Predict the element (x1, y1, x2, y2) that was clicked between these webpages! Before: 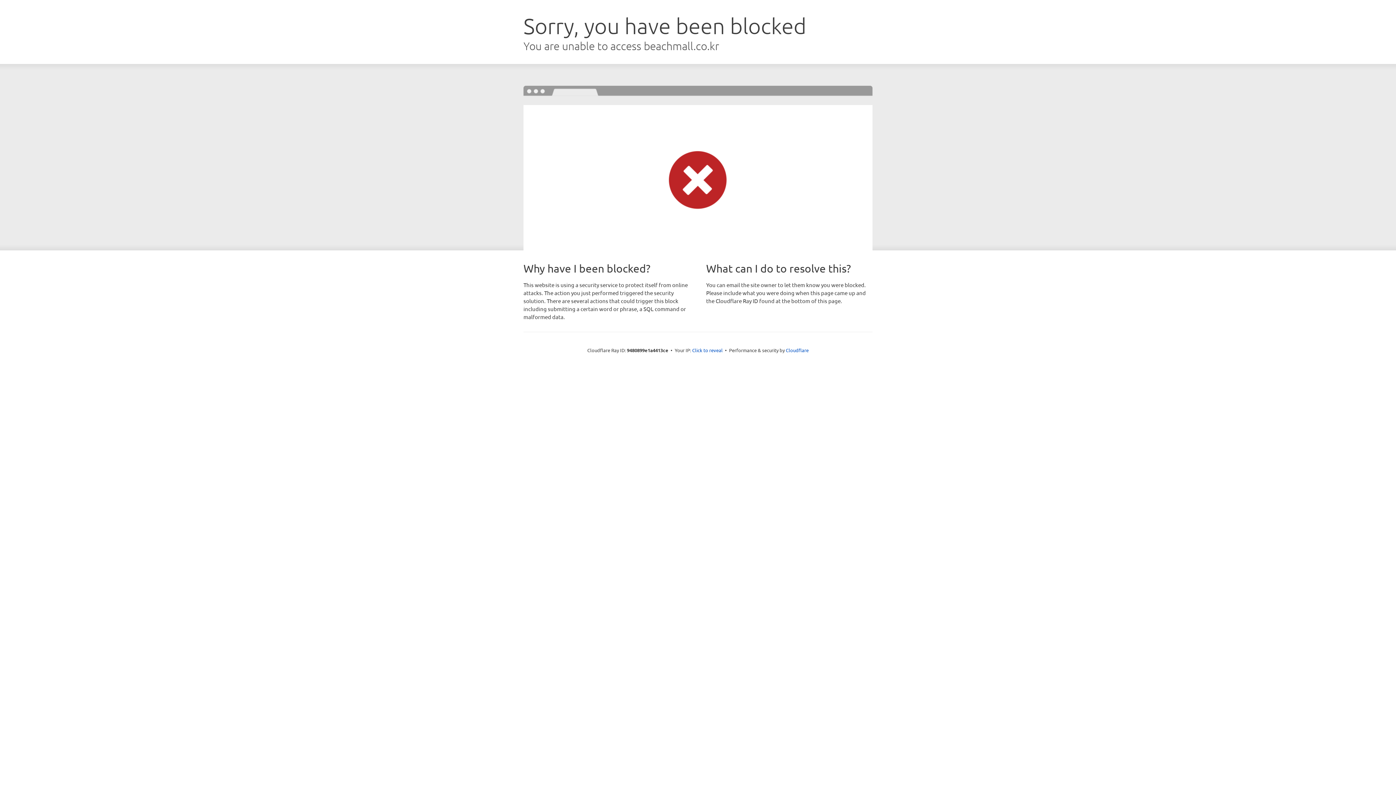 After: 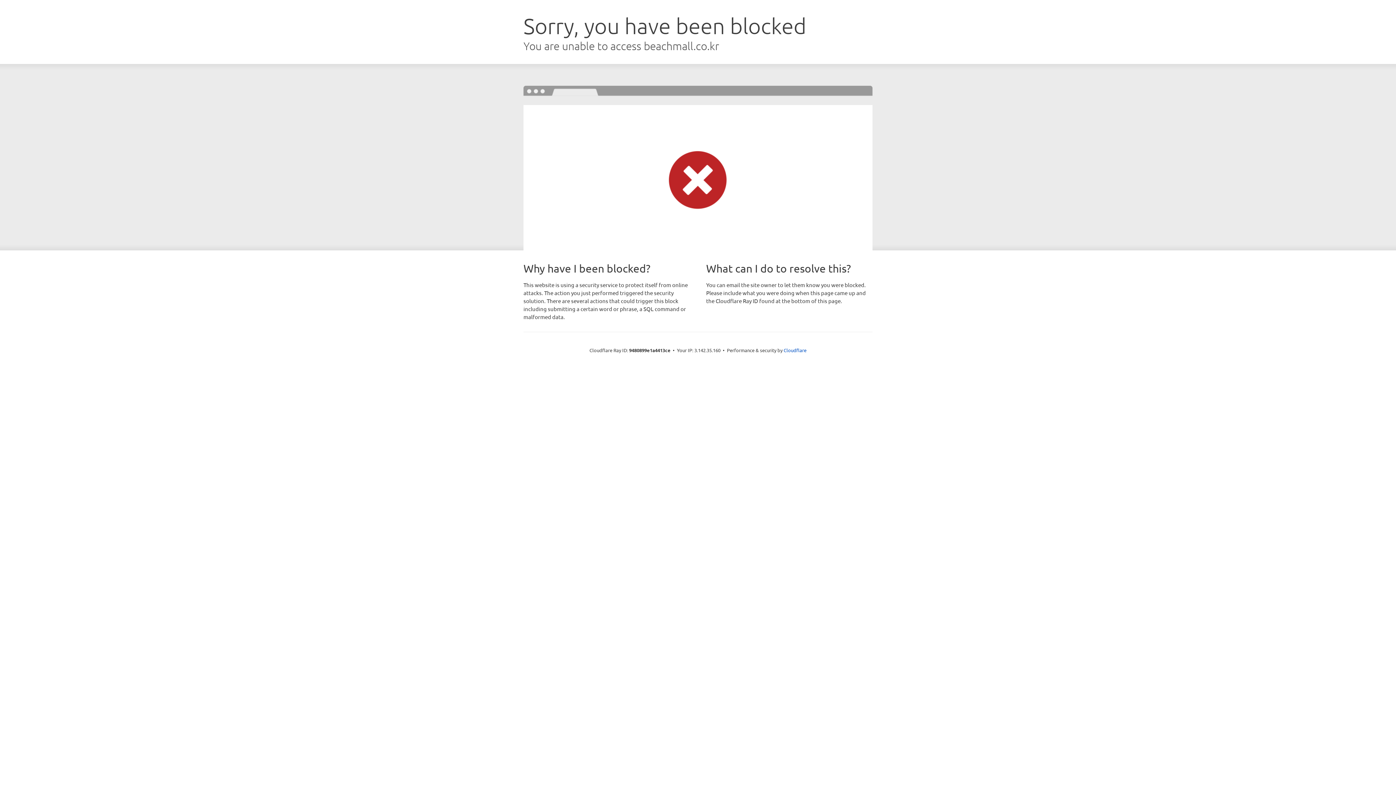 Action: bbox: (692, 346, 722, 353) label: Click to reveal